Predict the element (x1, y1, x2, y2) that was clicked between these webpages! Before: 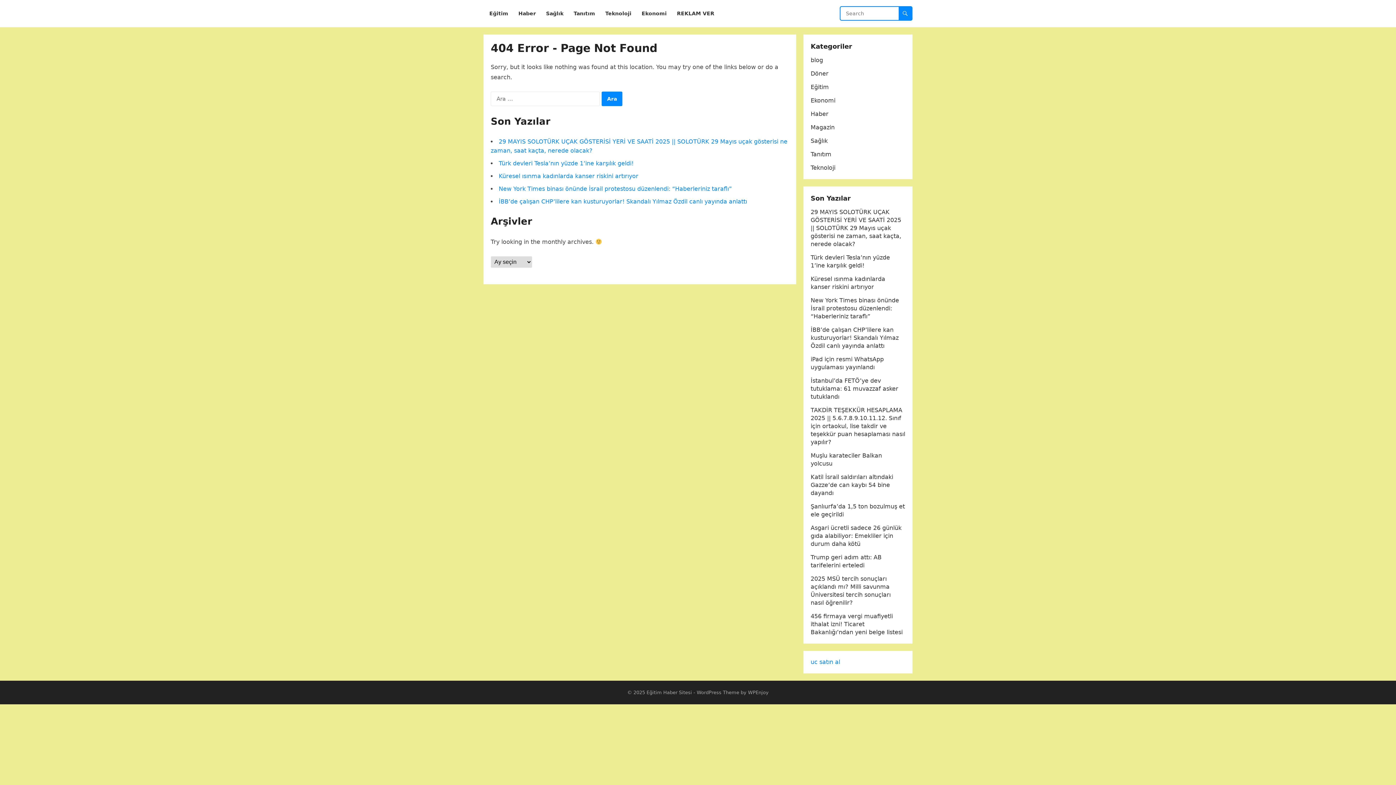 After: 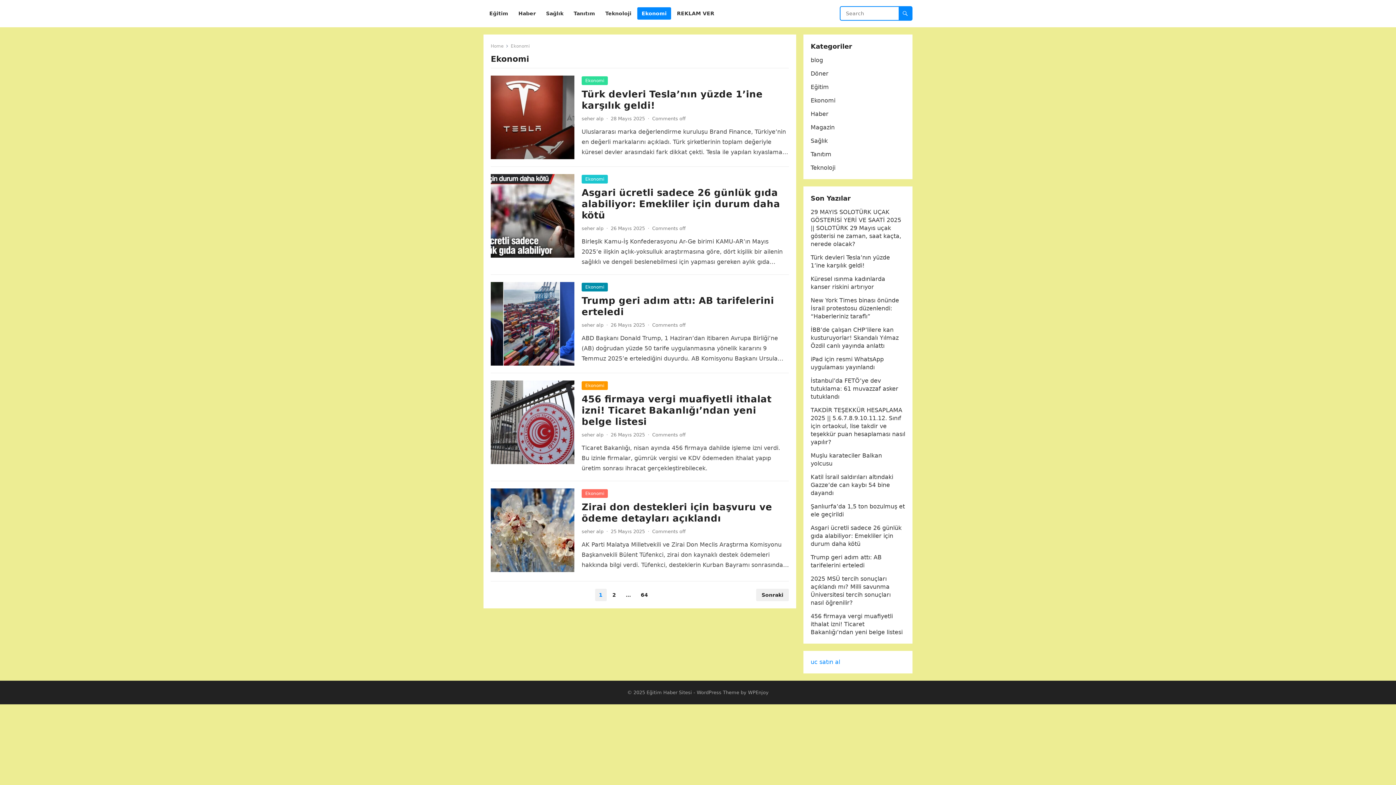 Action: bbox: (810, 97, 835, 104) label: Ekonomi